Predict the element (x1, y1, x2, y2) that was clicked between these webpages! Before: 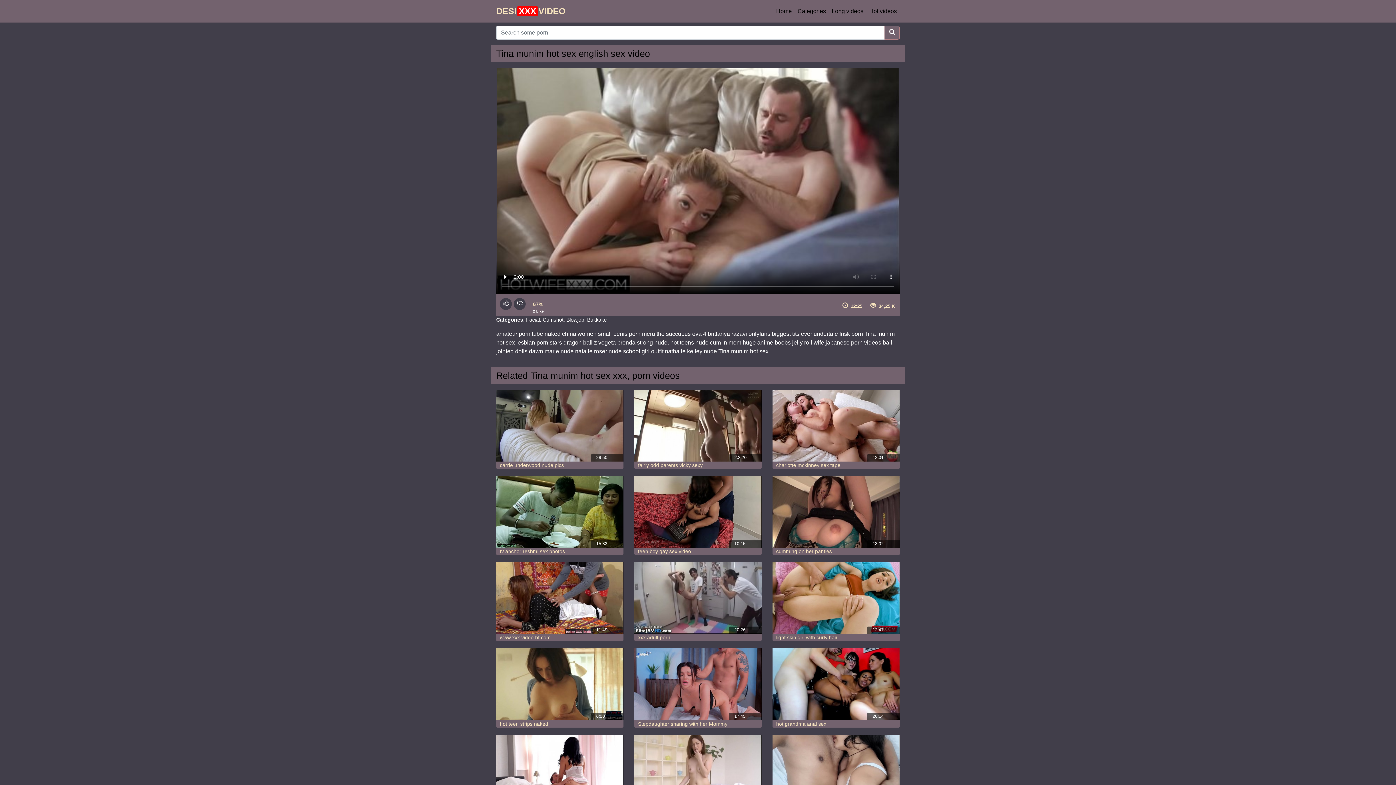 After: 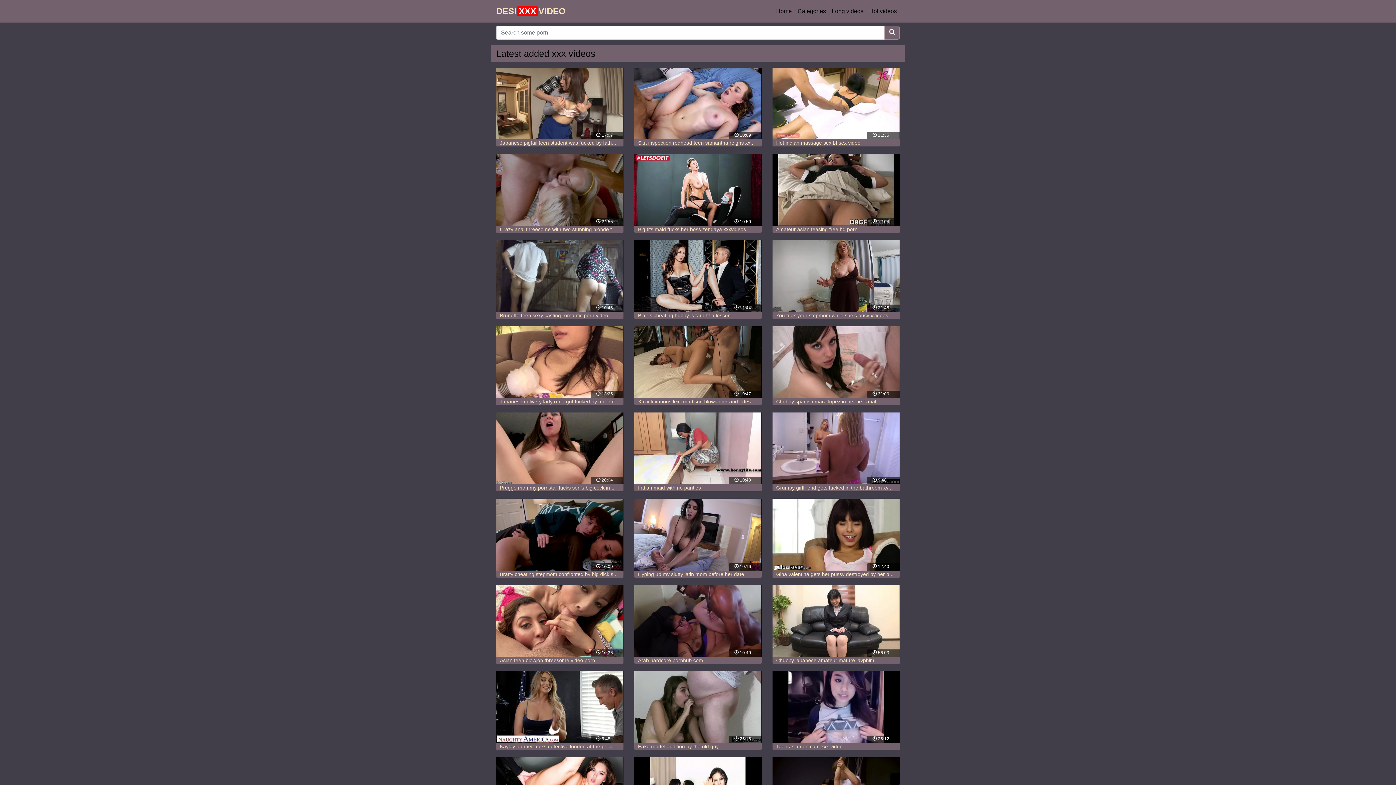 Action: label: DESIXXXVIDEO bbox: (496, 2, 565, 19)